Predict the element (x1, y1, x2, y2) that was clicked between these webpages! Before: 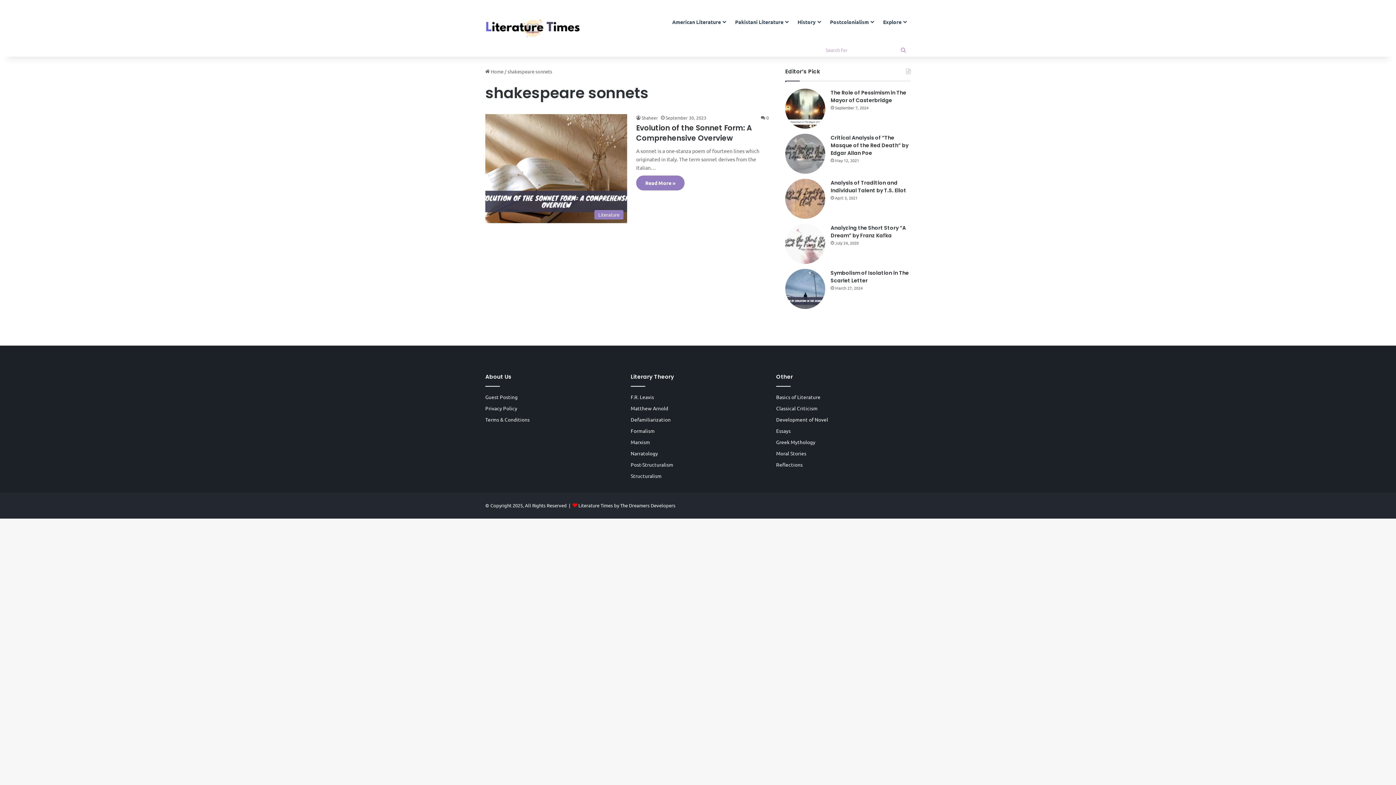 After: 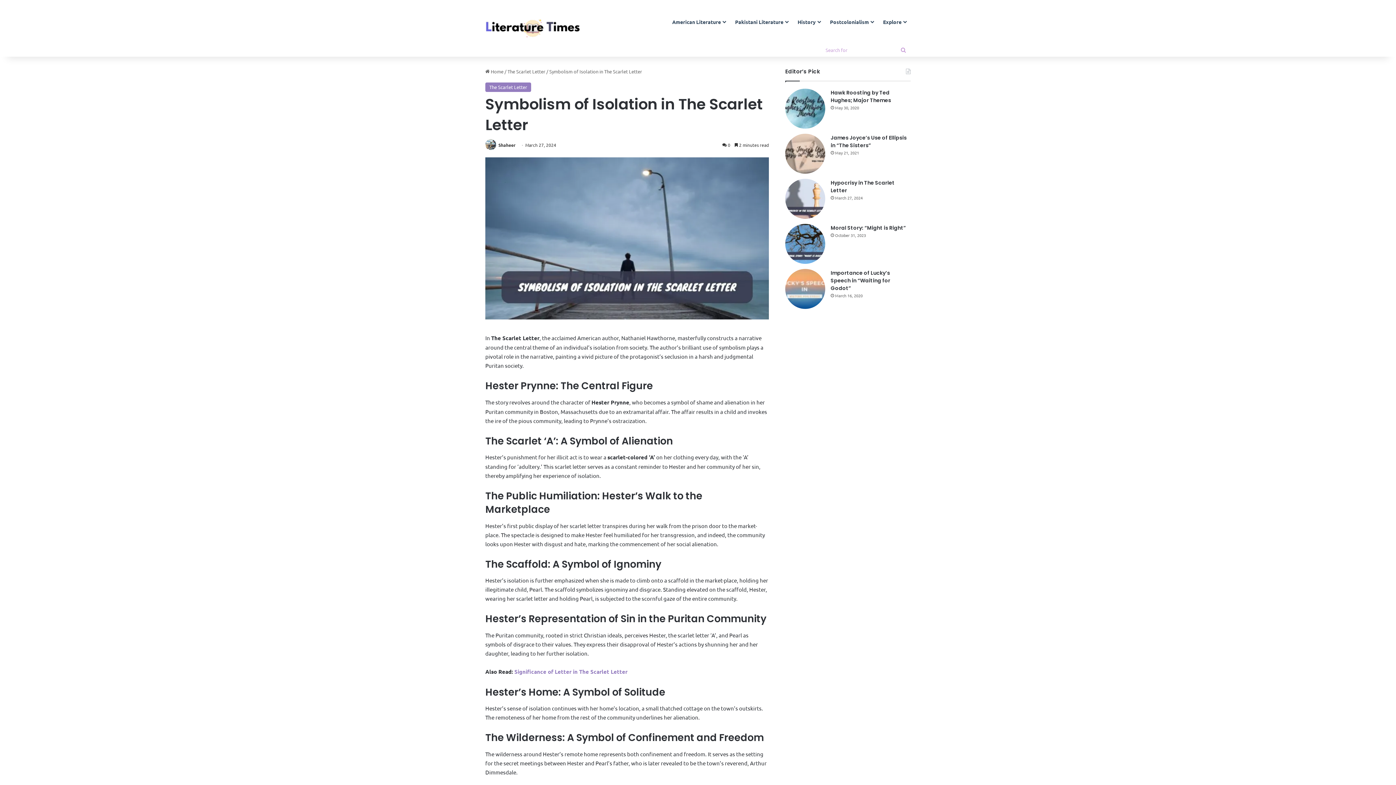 Action: label: Symbolism of Isolation in The Scarlet Letter bbox: (785, 269, 825, 309)